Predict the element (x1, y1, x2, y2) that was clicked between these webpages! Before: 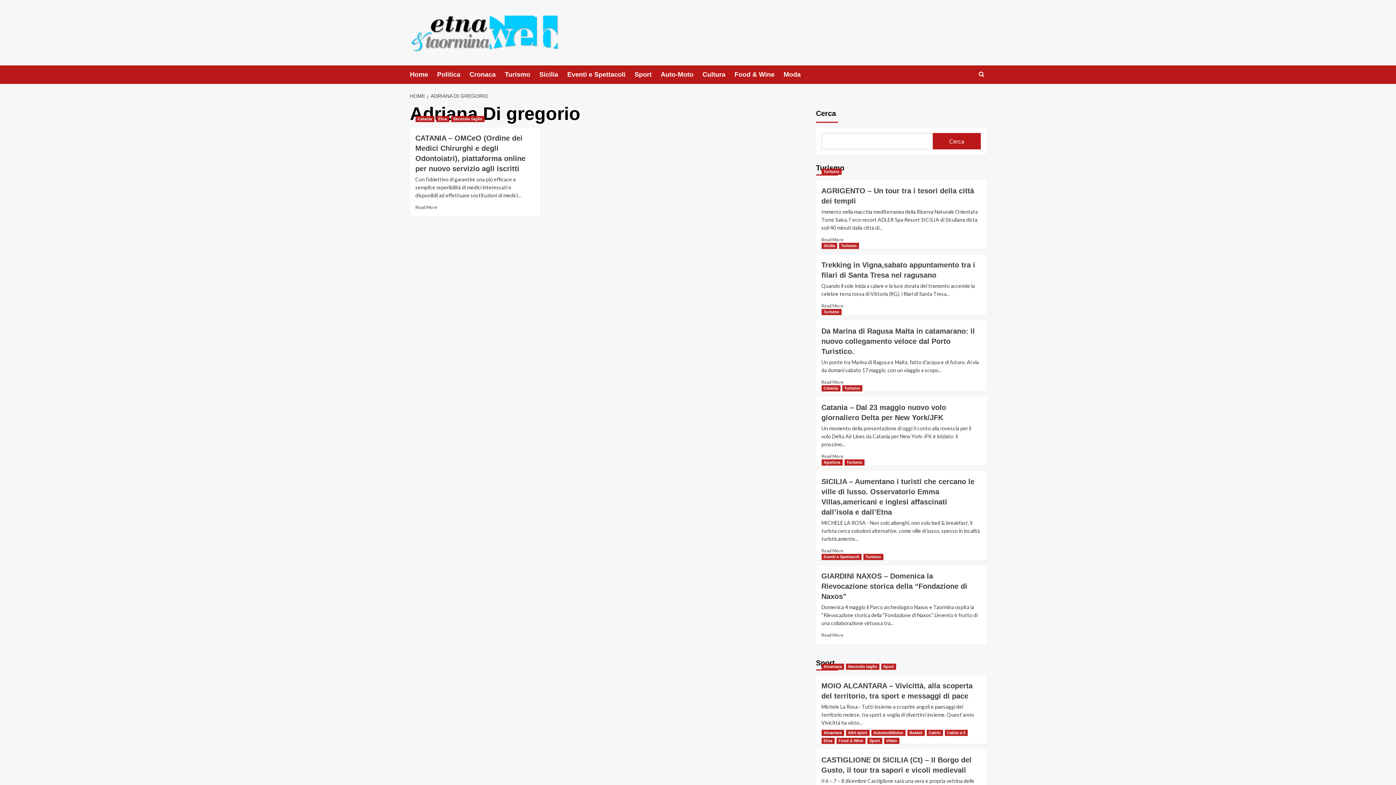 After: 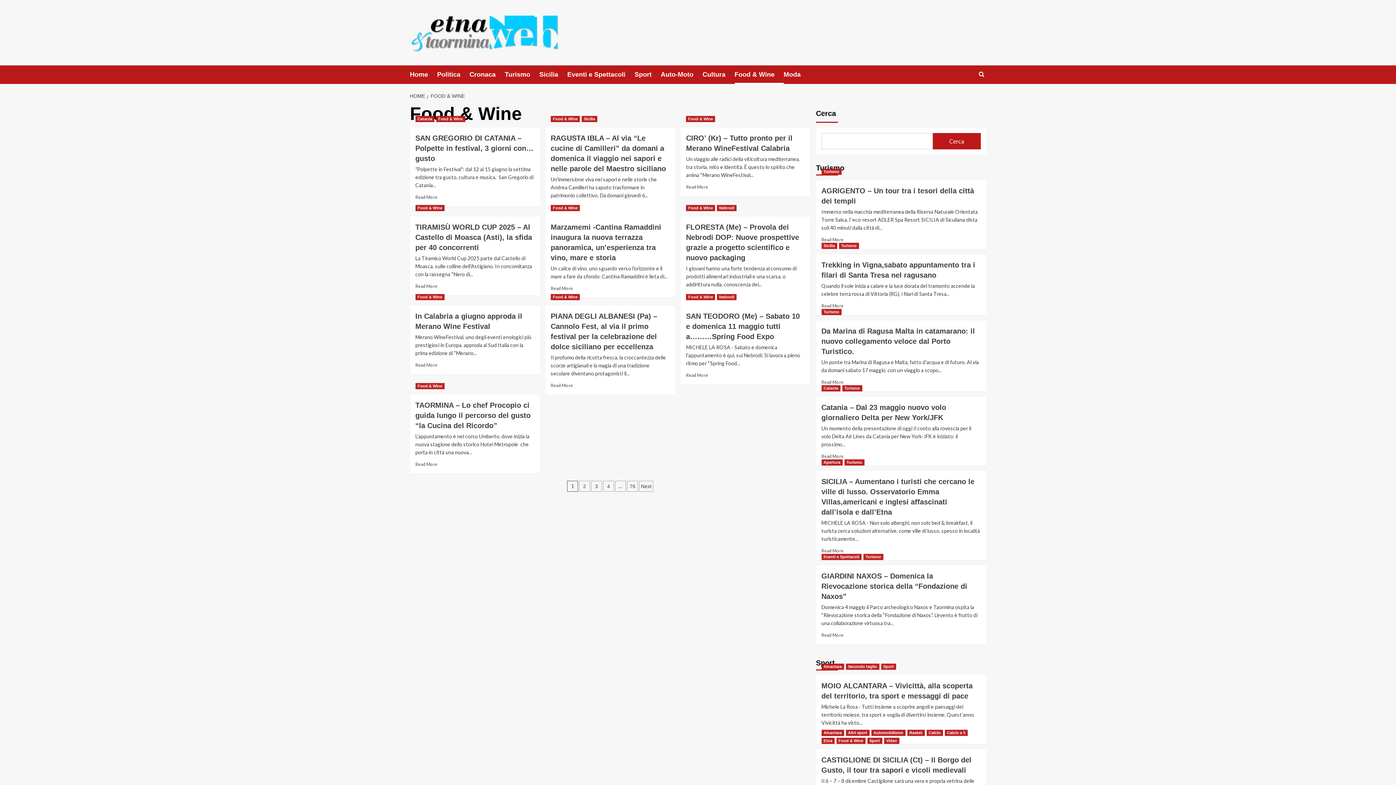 Action: bbox: (734, 65, 783, 84) label: Food & Wine